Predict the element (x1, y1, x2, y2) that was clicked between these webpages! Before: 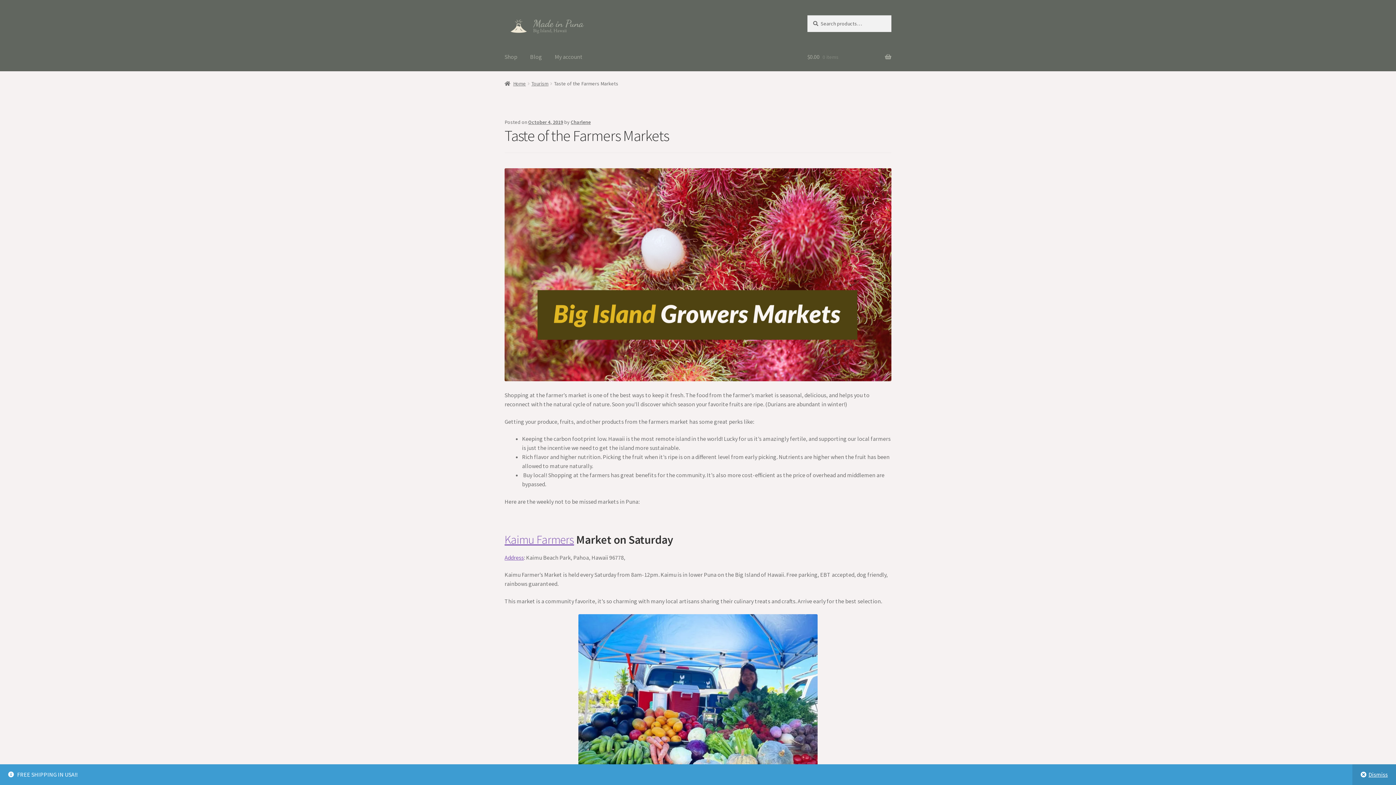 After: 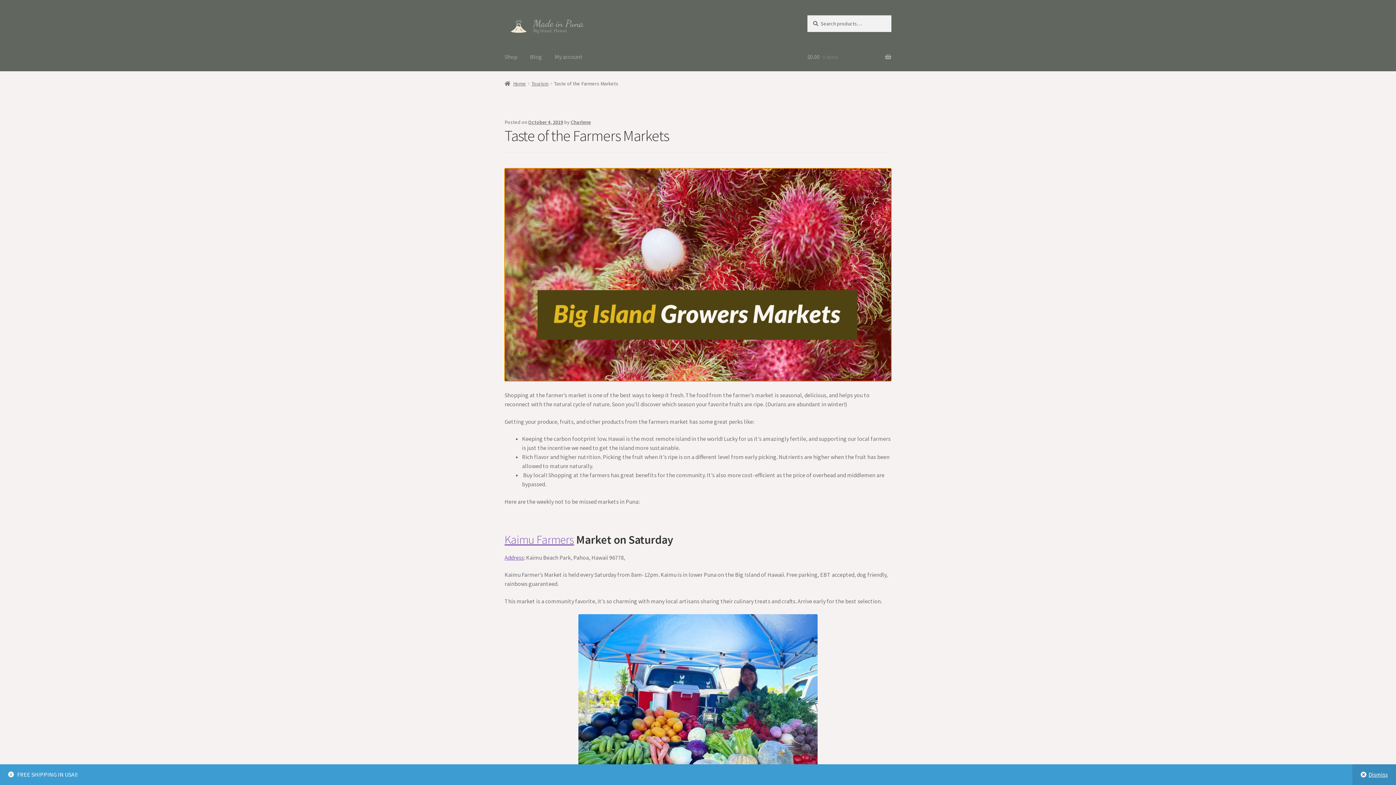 Action: bbox: (504, 168, 891, 381)